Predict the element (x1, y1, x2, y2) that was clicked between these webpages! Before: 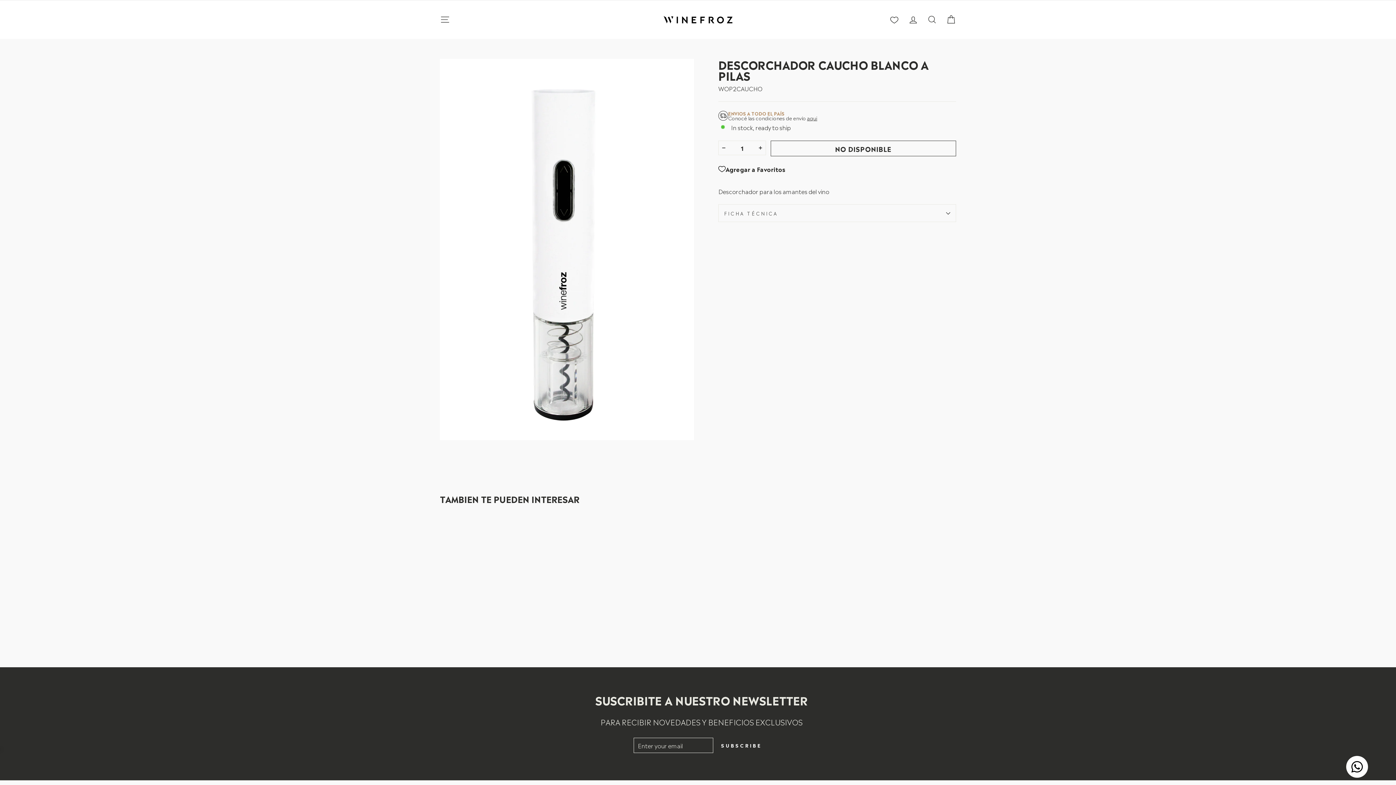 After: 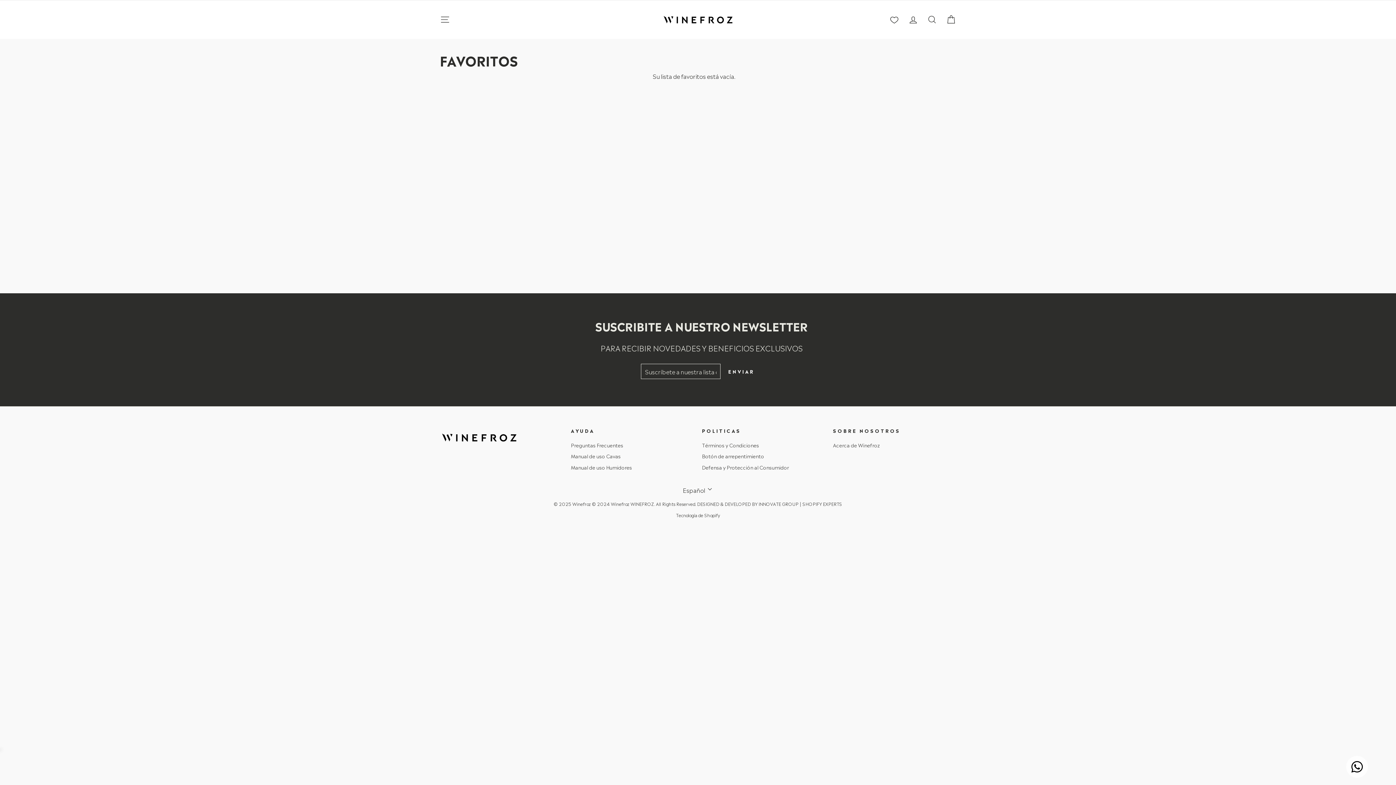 Action: bbox: (886, 12, 902, 26)